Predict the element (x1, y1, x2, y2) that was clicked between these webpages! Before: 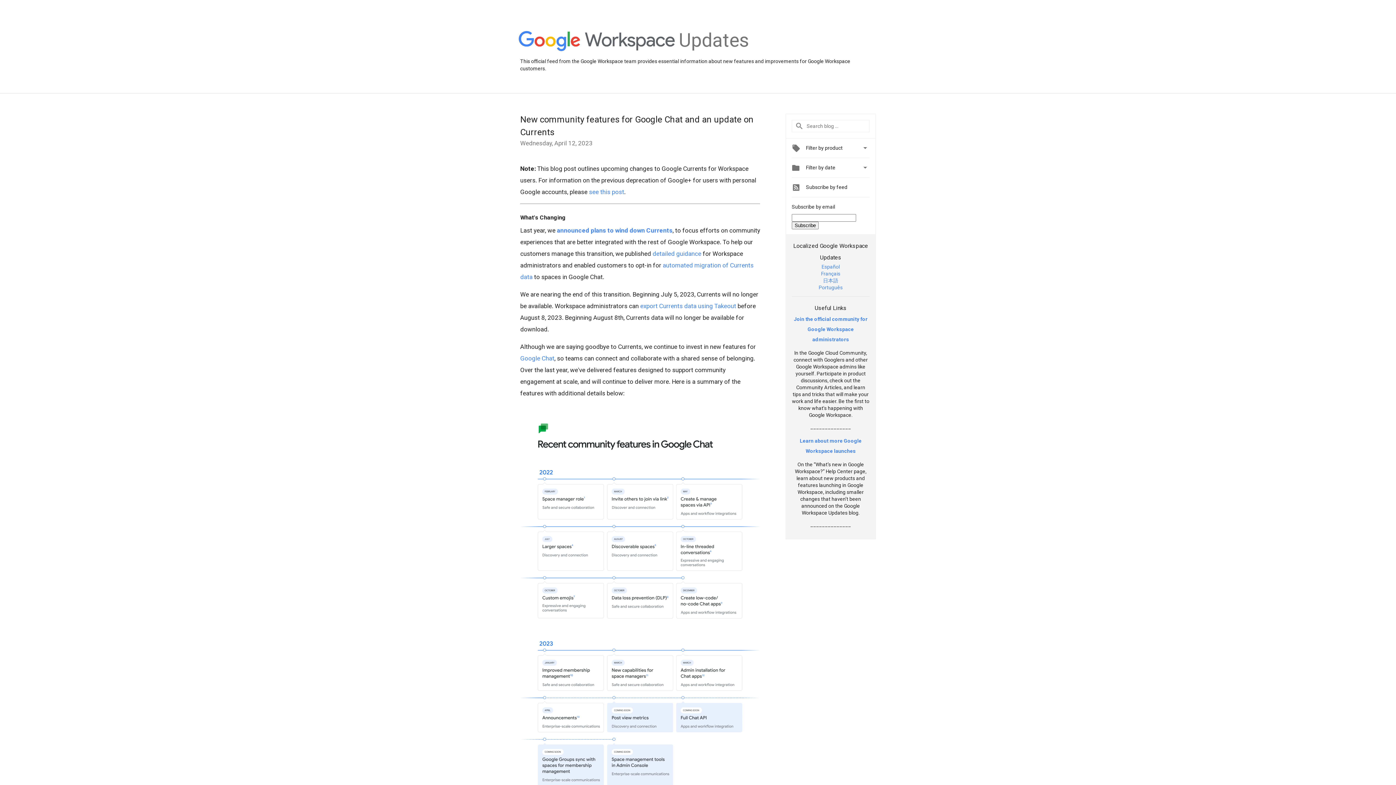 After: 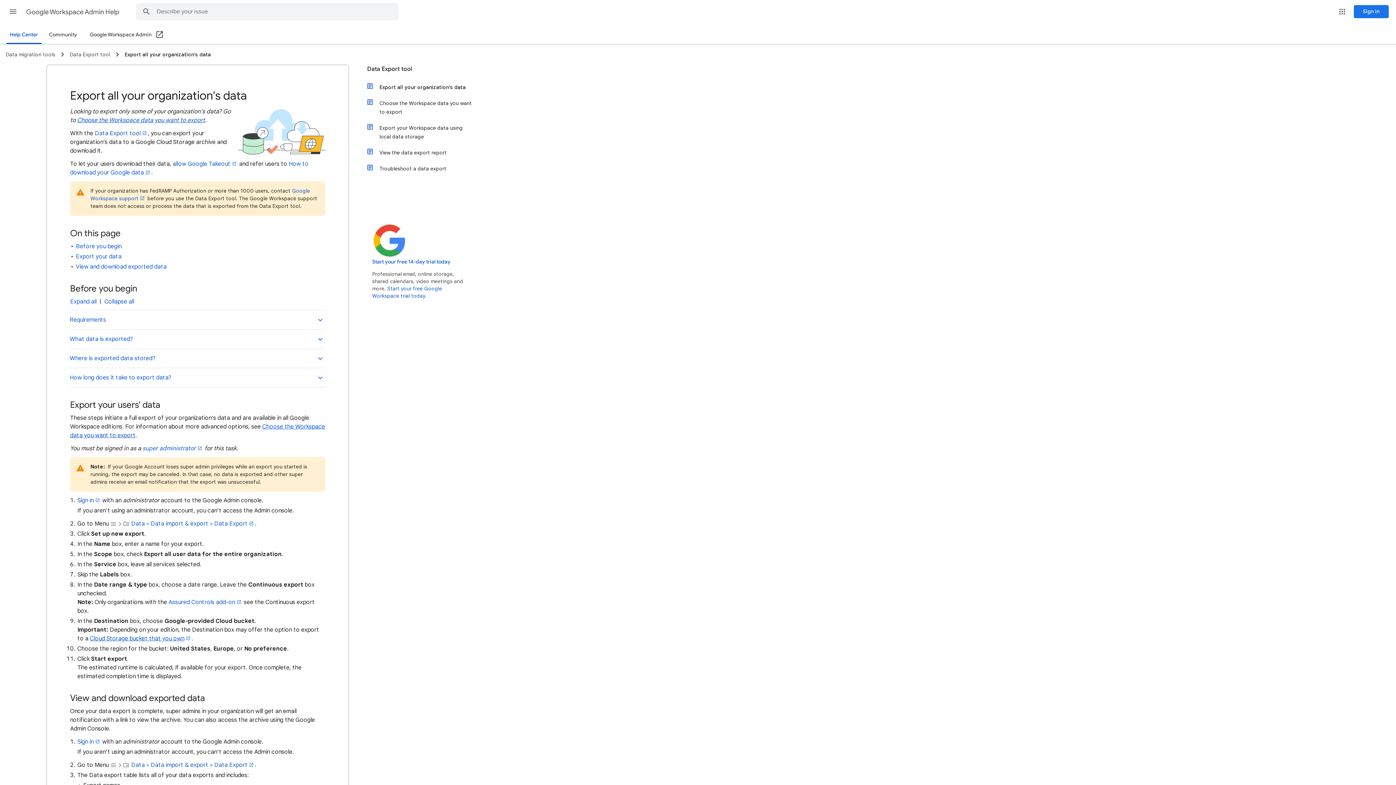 Action: label: export Currents data using Takeout bbox: (640, 302, 736, 309)